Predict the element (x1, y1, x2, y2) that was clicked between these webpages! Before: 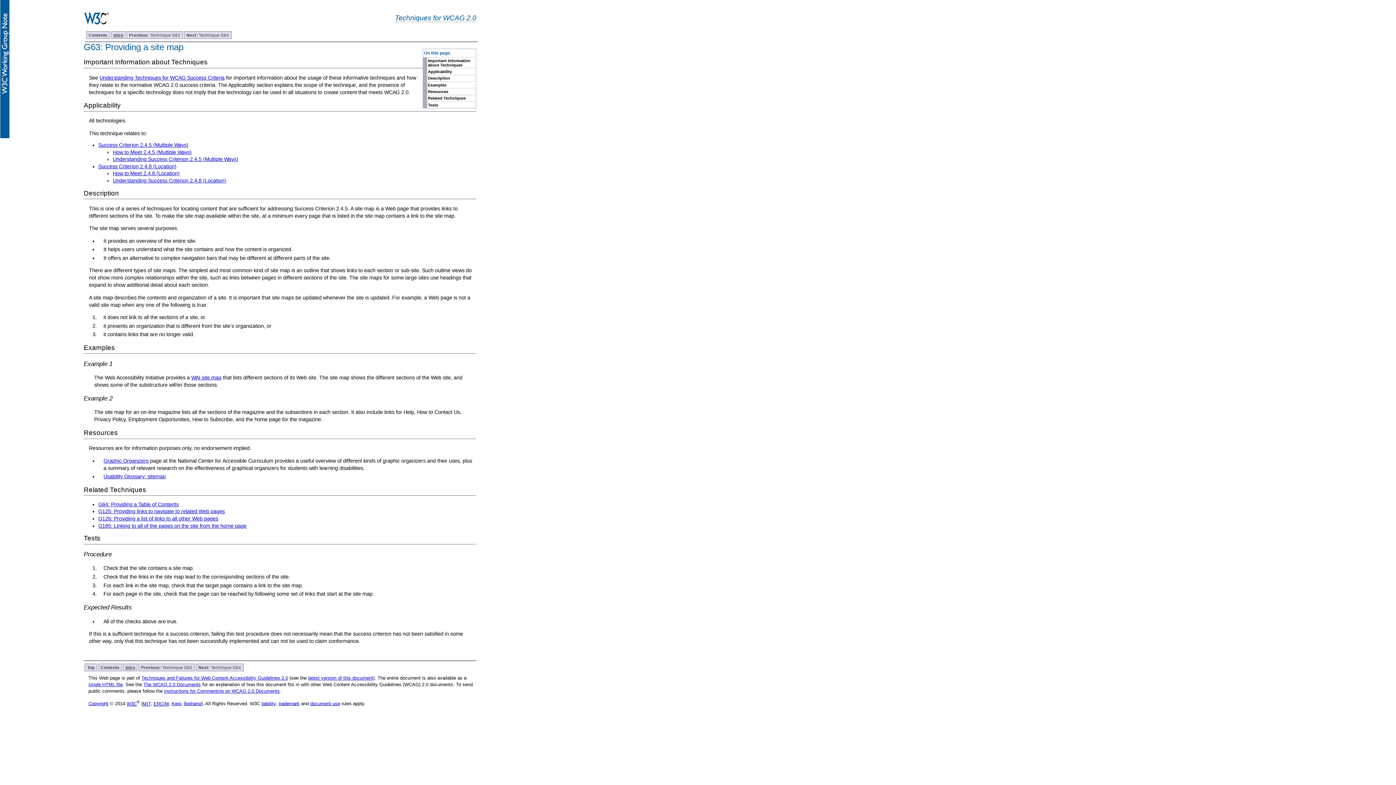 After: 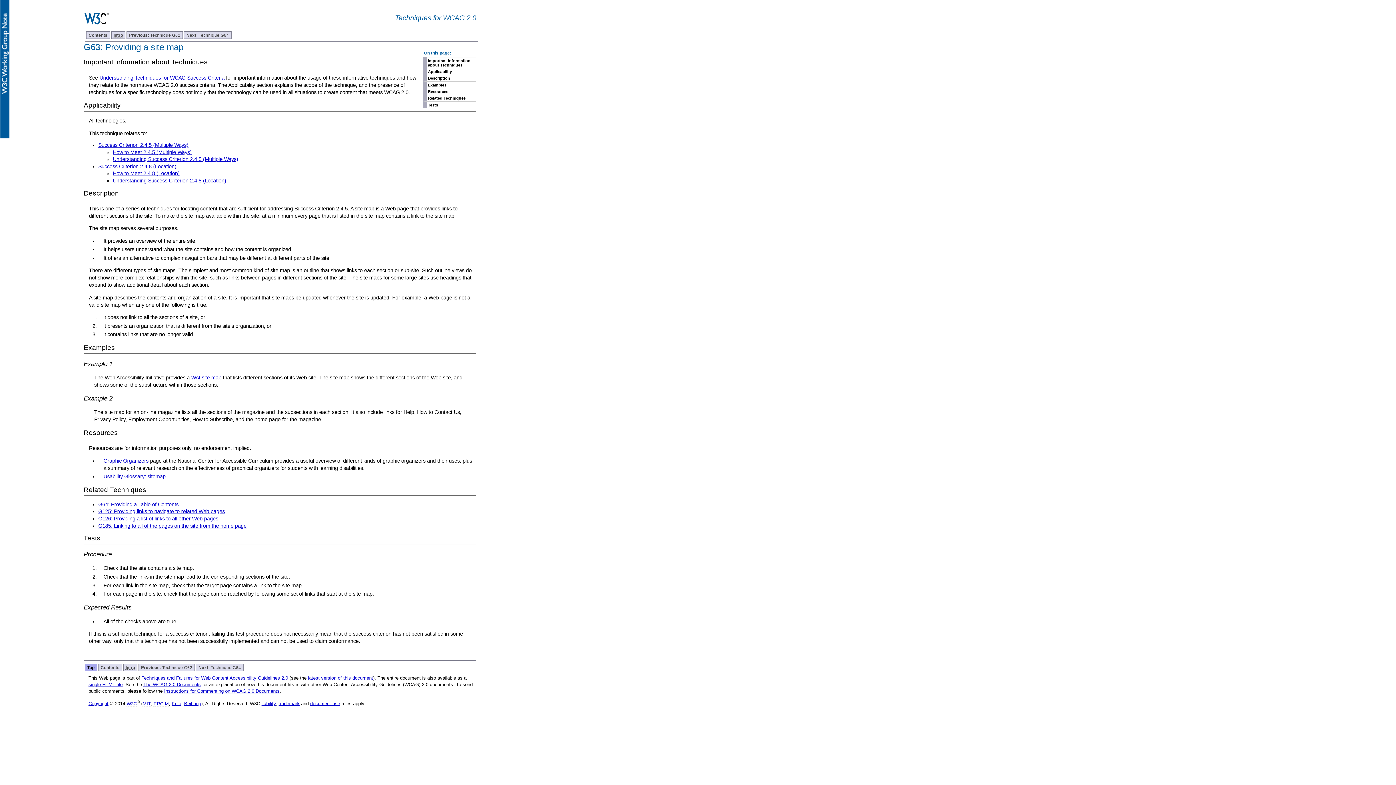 Action: bbox: (84, 664, 97, 671) label: Top